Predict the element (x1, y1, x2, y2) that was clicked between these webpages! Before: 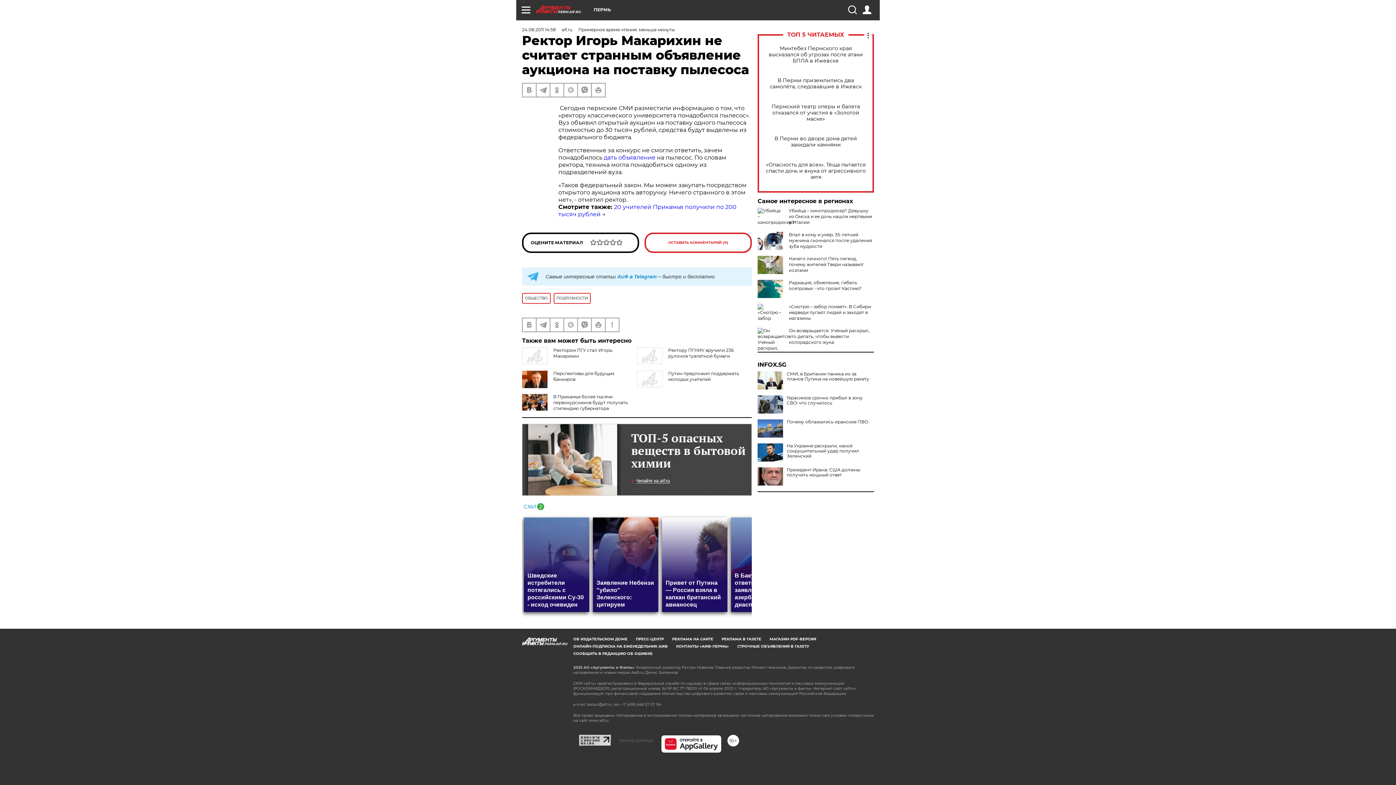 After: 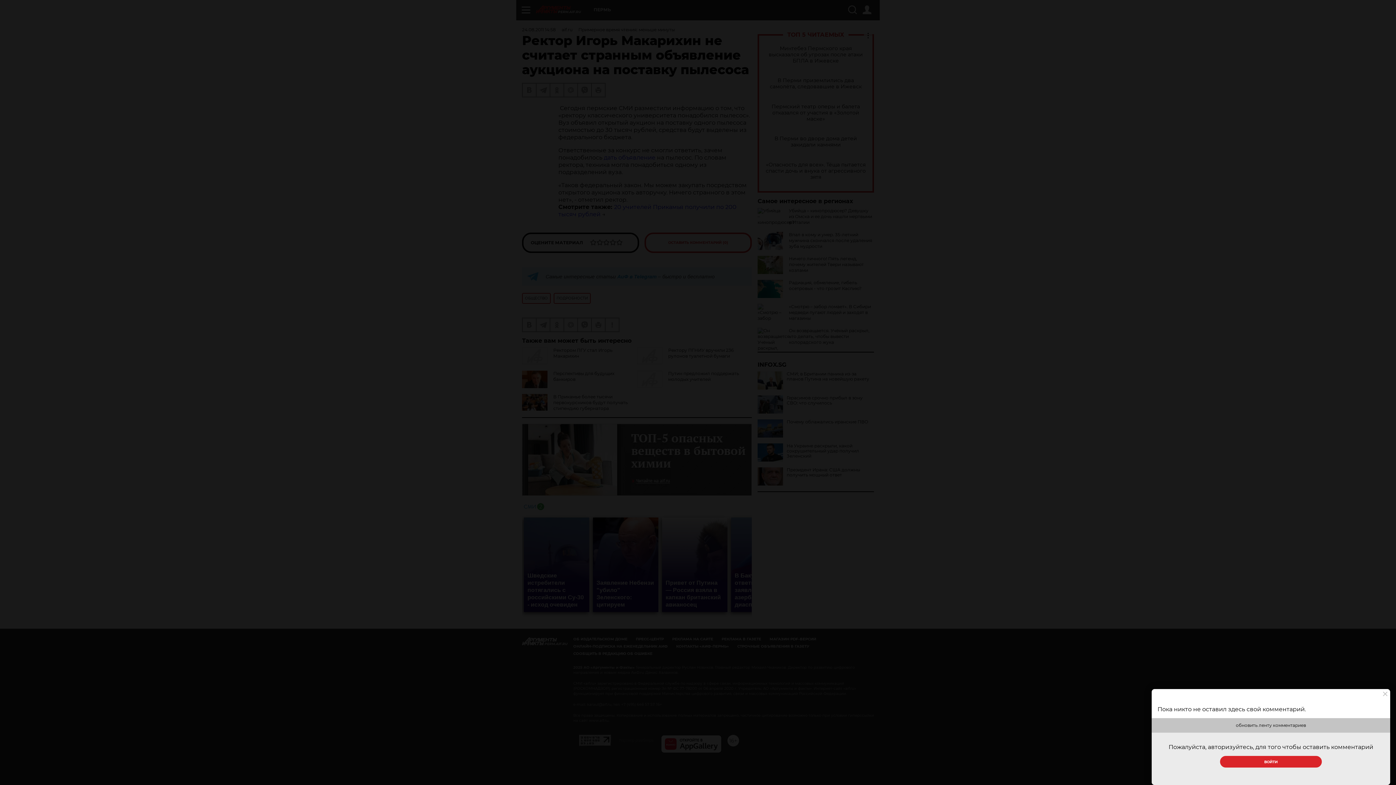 Action: label: ОСТАВИТЬ КОММЕНТАРИЙ (0) bbox: (644, 232, 752, 253)